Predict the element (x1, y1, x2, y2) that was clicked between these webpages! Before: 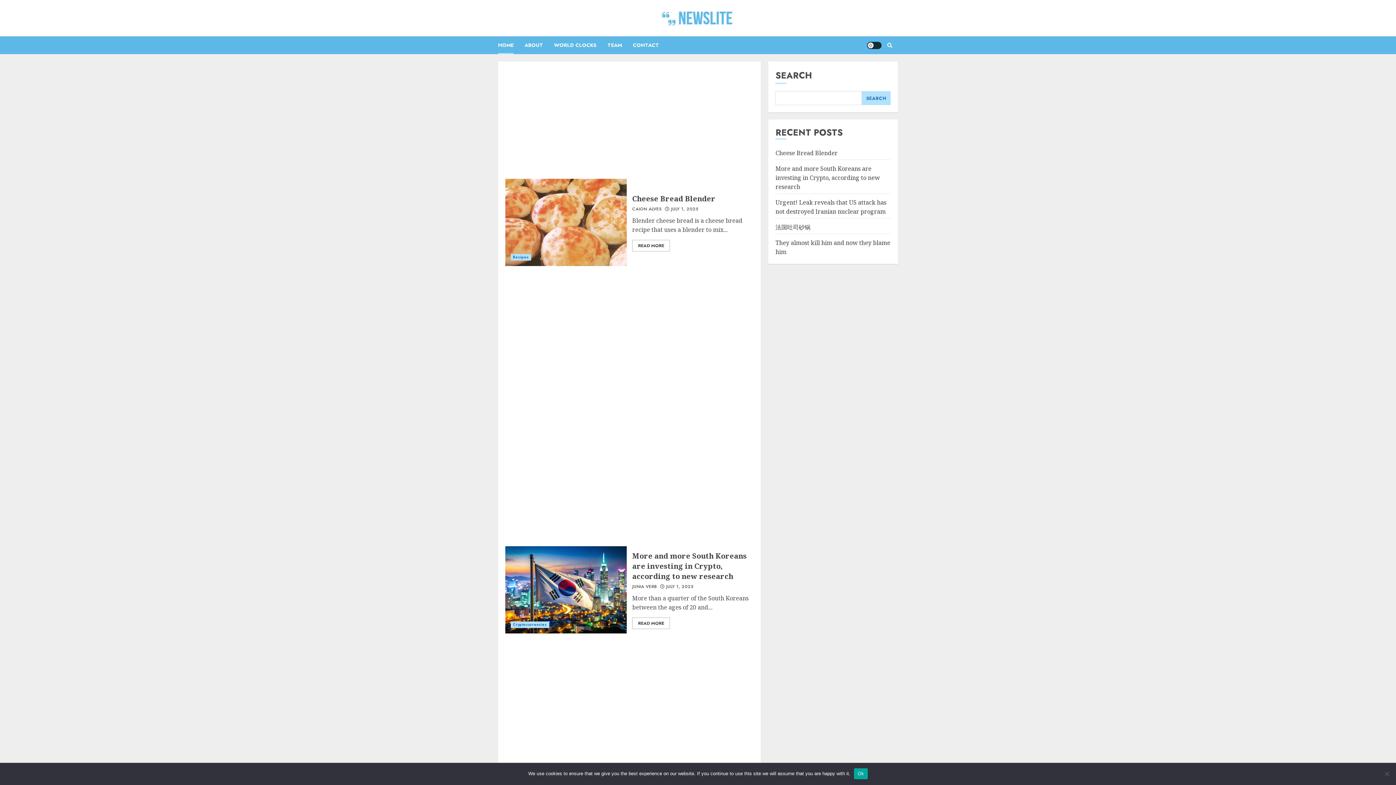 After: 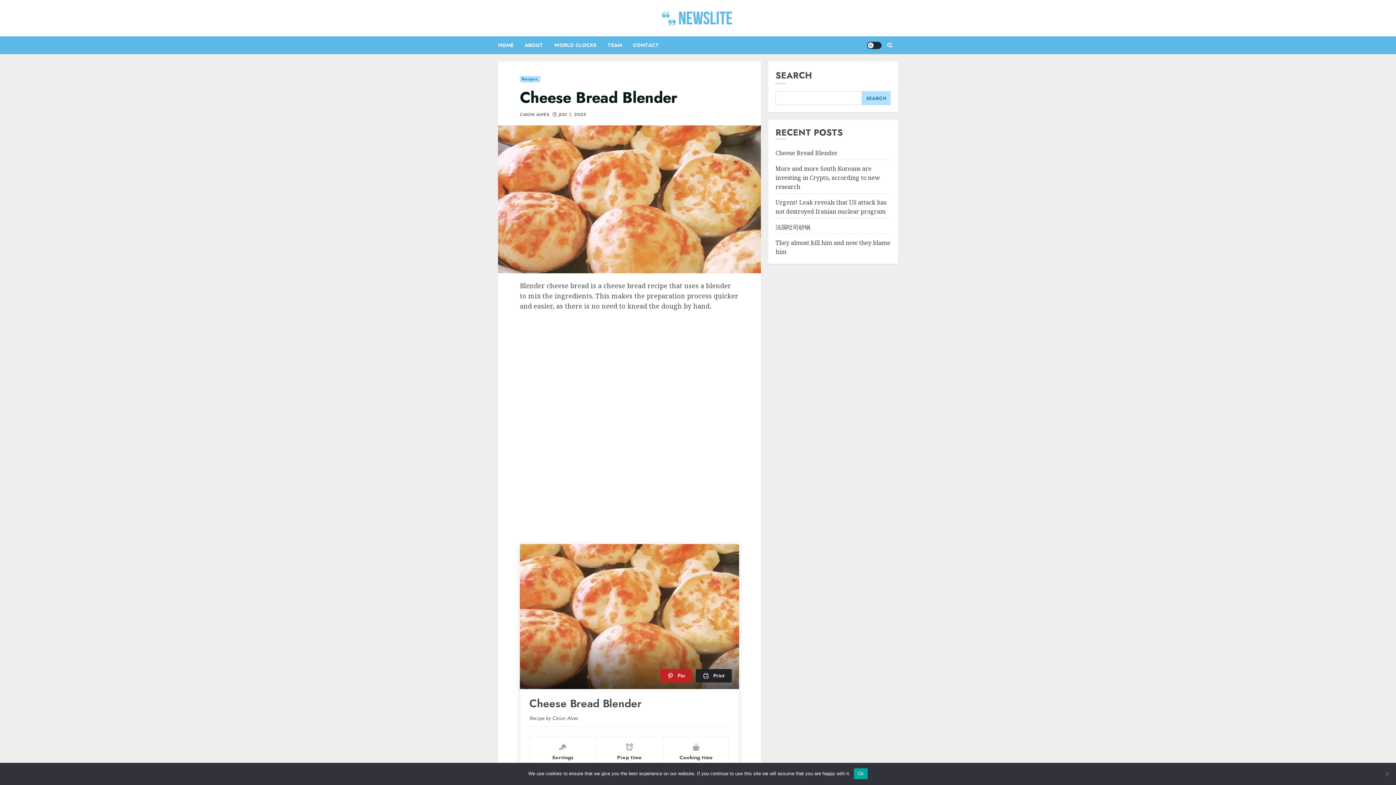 Action: label: Cheese Bread Blender bbox: (775, 149, 837, 157)